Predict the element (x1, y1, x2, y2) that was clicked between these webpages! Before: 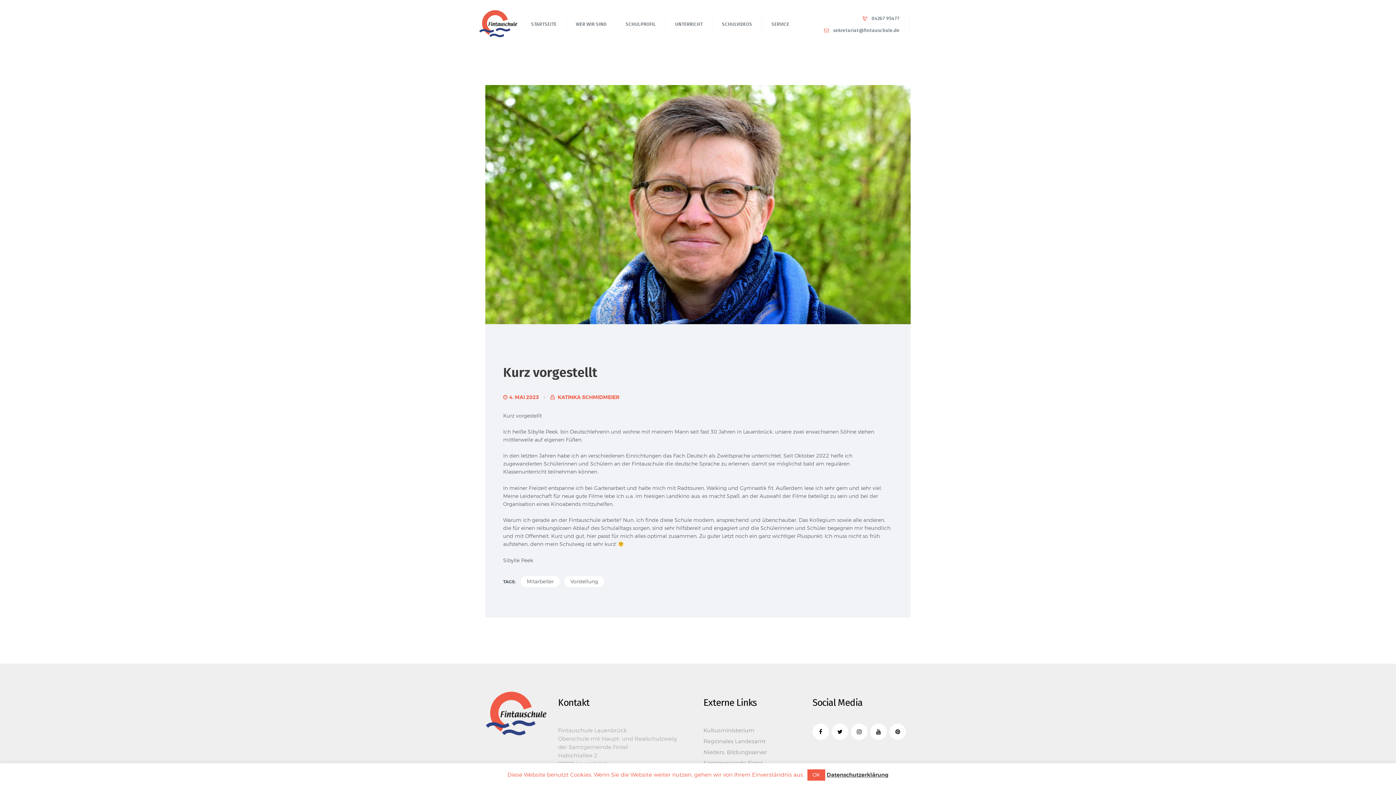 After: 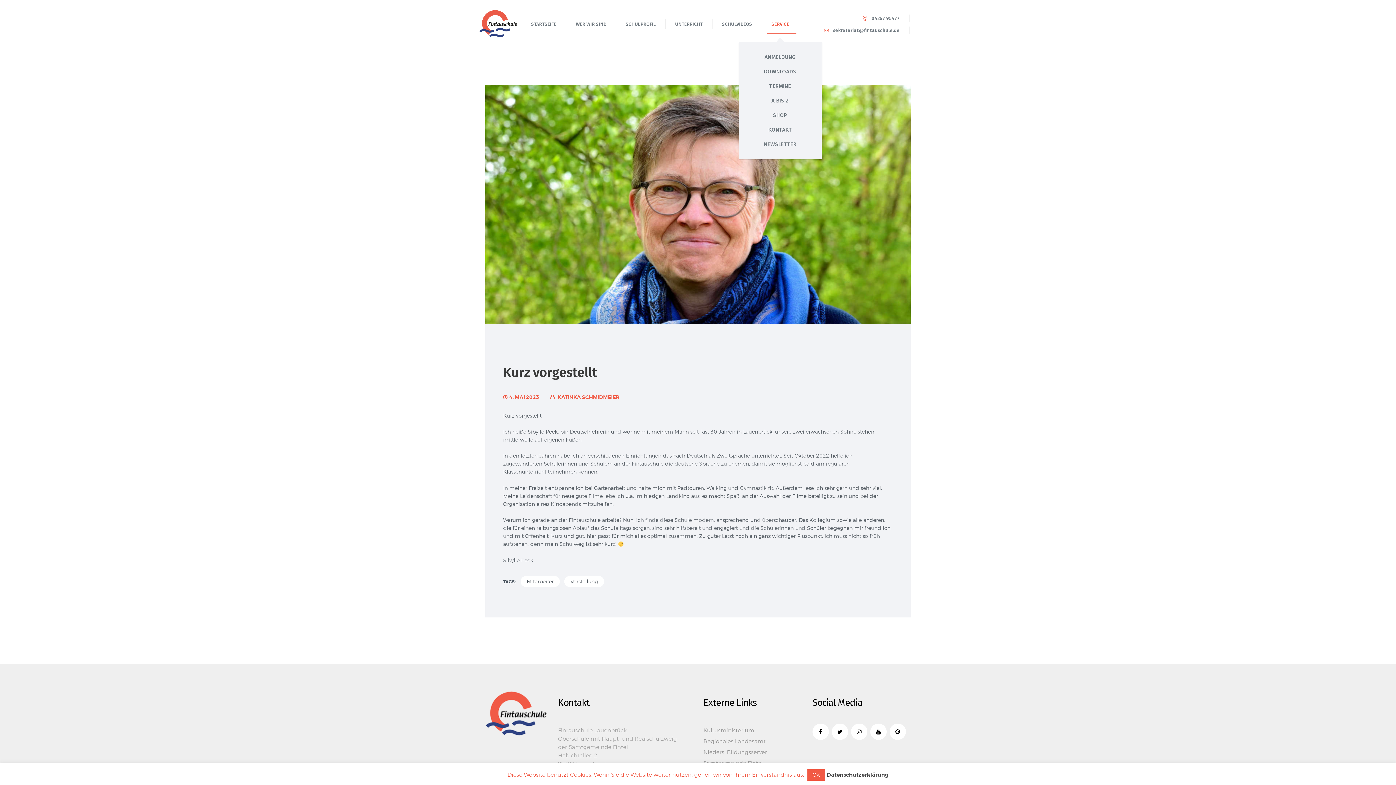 Action: bbox: (761, 19, 798, 28) label: SERVICE